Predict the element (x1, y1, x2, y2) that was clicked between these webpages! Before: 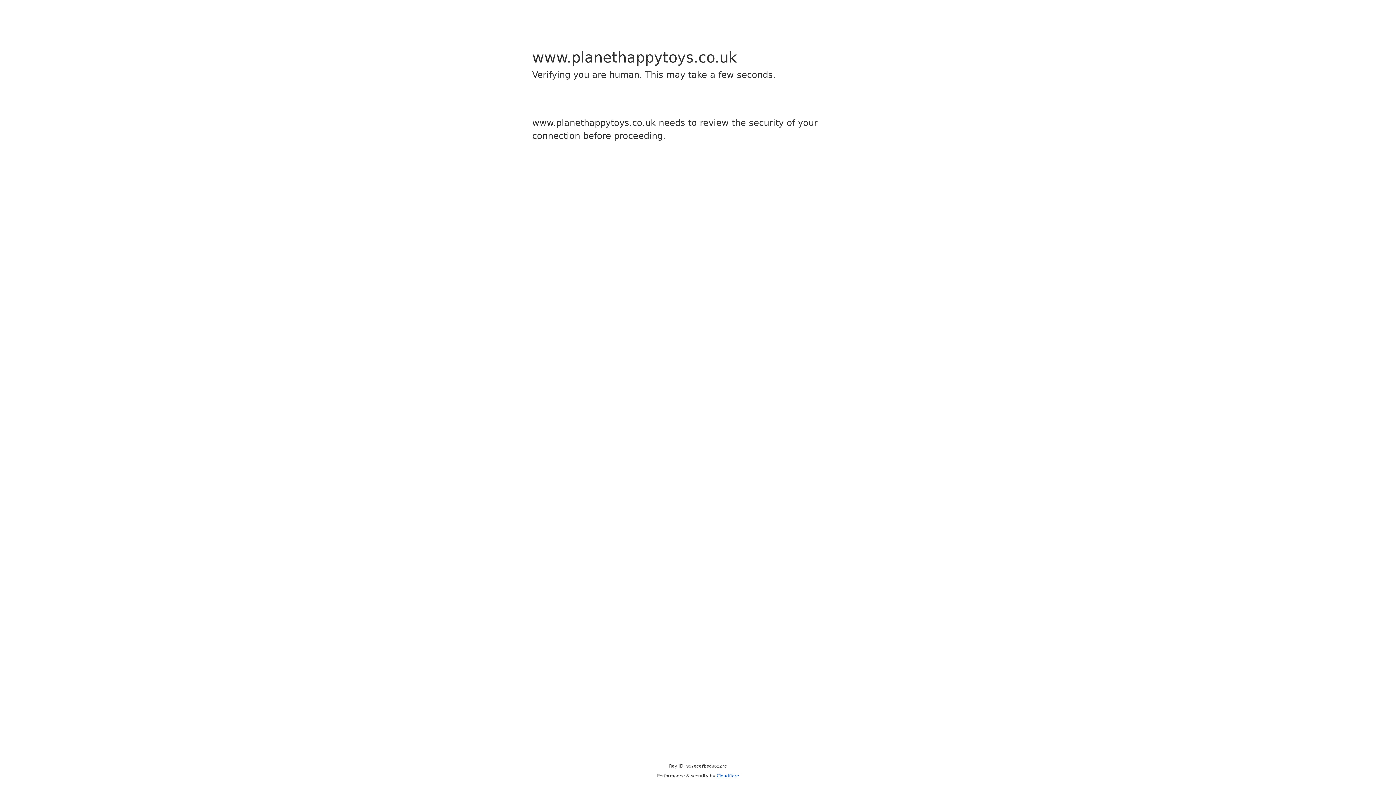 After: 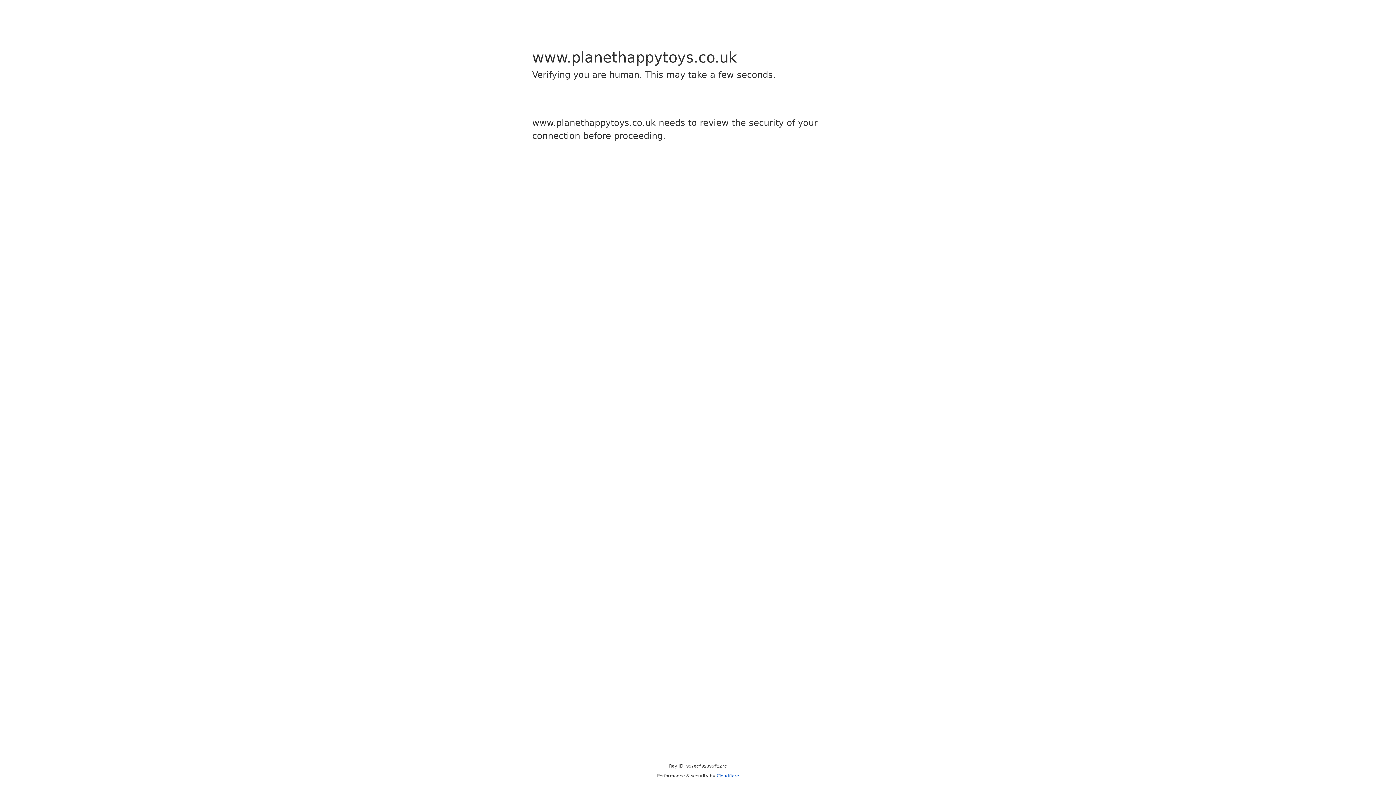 Action: bbox: (716, 773, 739, 778) label: Cloudflare